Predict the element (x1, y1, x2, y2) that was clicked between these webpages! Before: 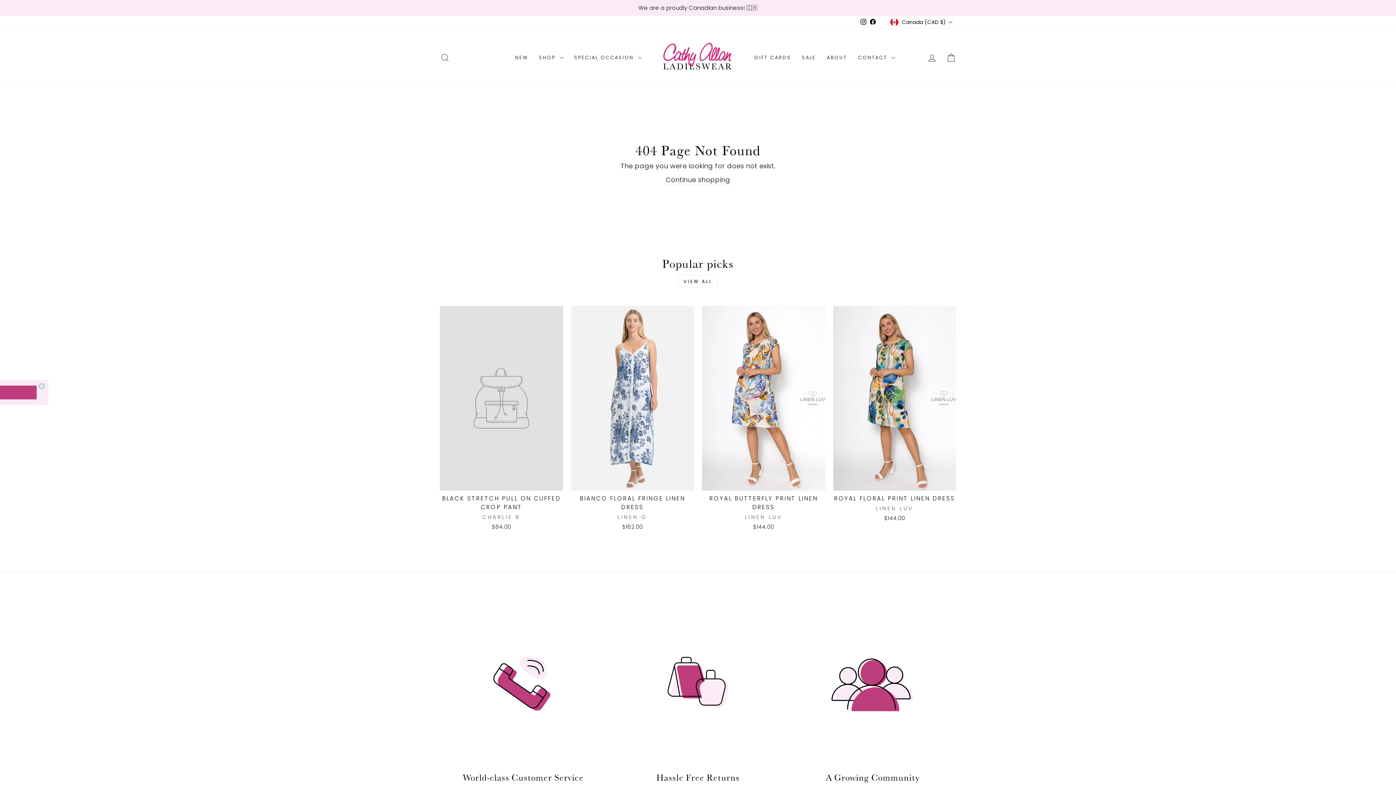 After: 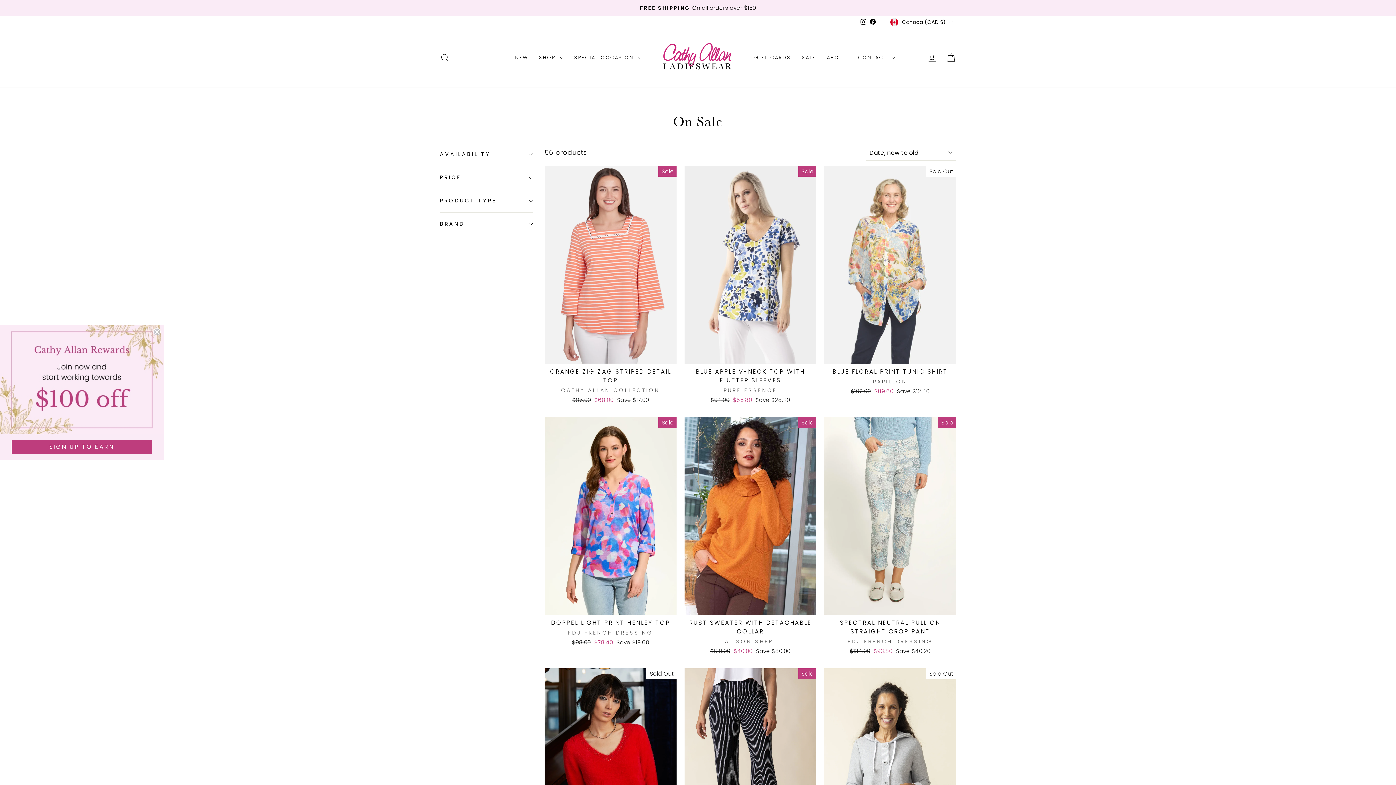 Action: bbox: (796, 51, 821, 64) label: SALE